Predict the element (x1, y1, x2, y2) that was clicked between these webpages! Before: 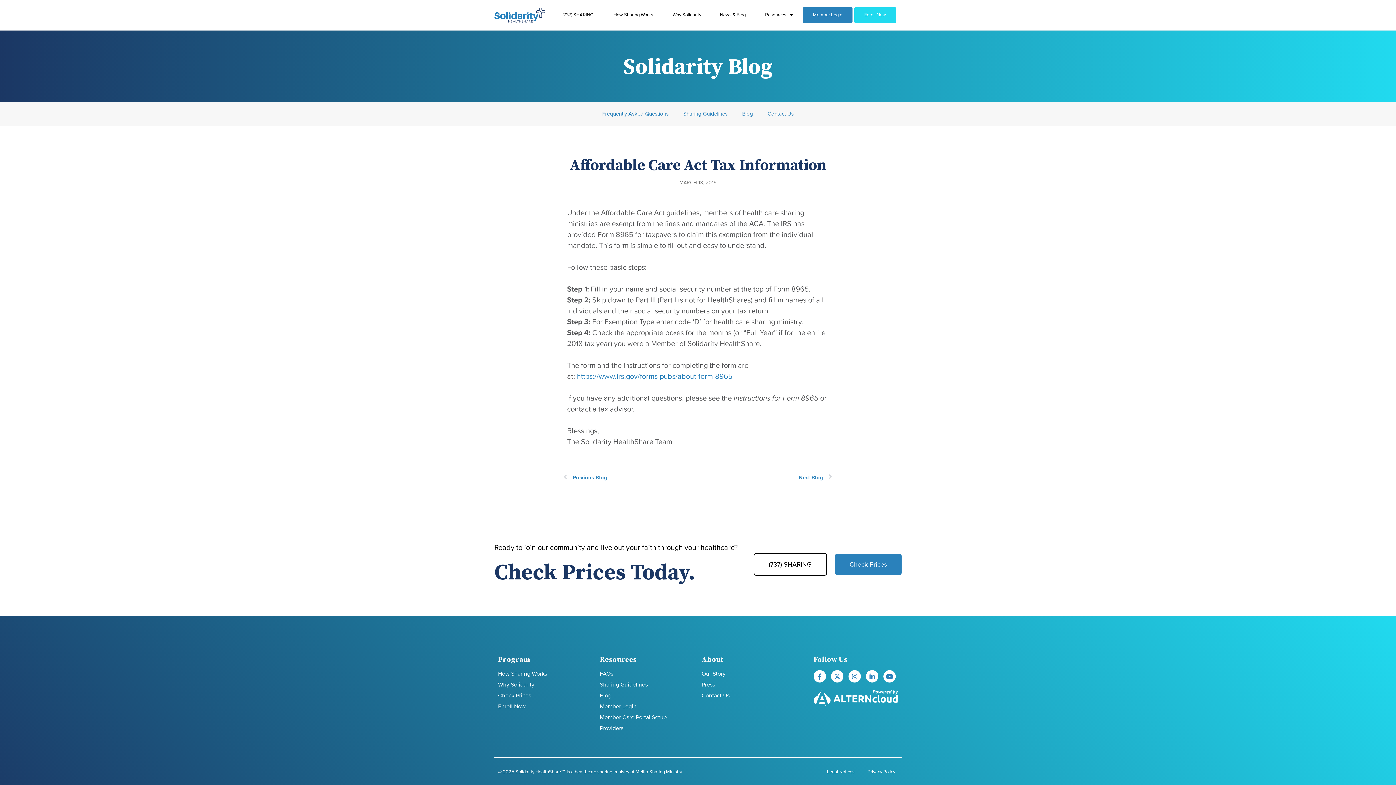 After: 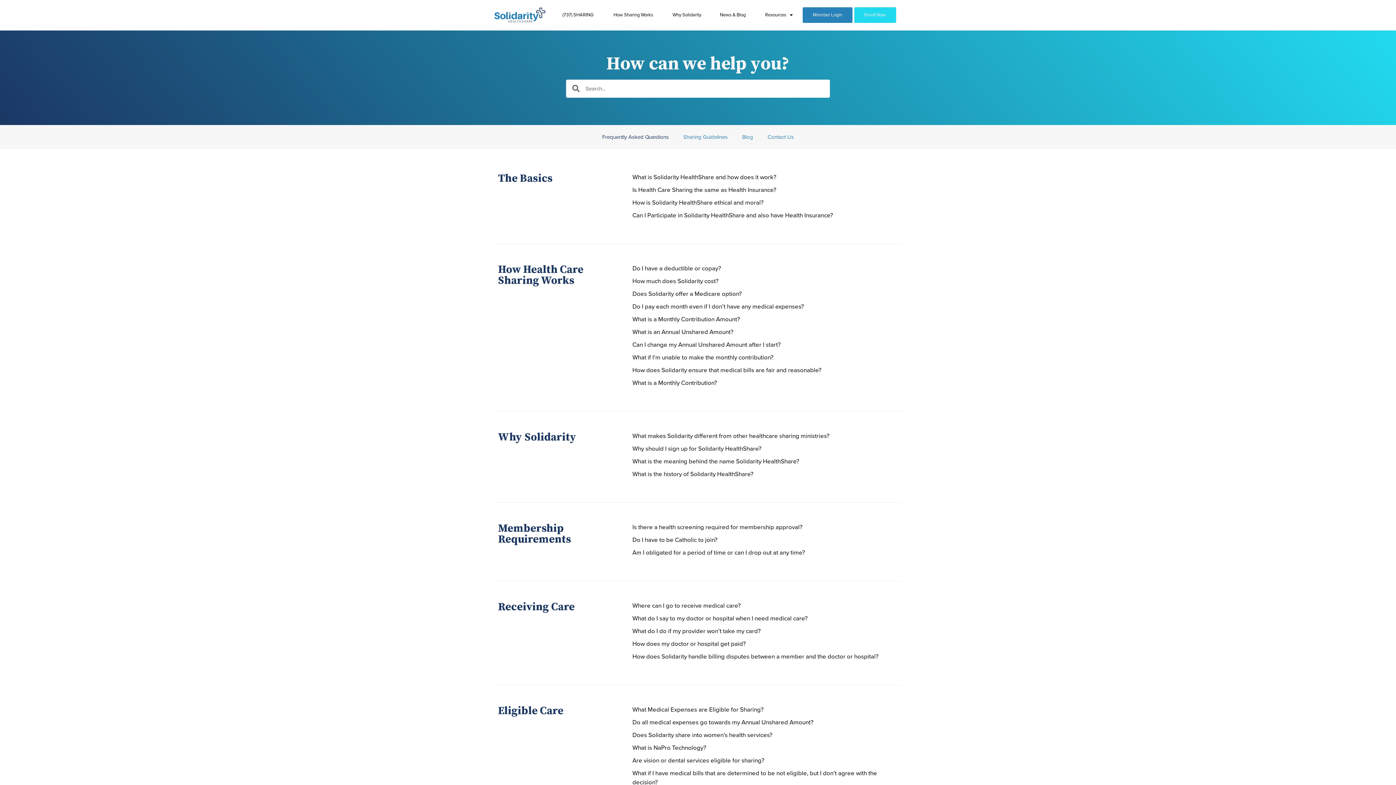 Action: label: Frequently Asked Questions bbox: (598, 105, 672, 122)